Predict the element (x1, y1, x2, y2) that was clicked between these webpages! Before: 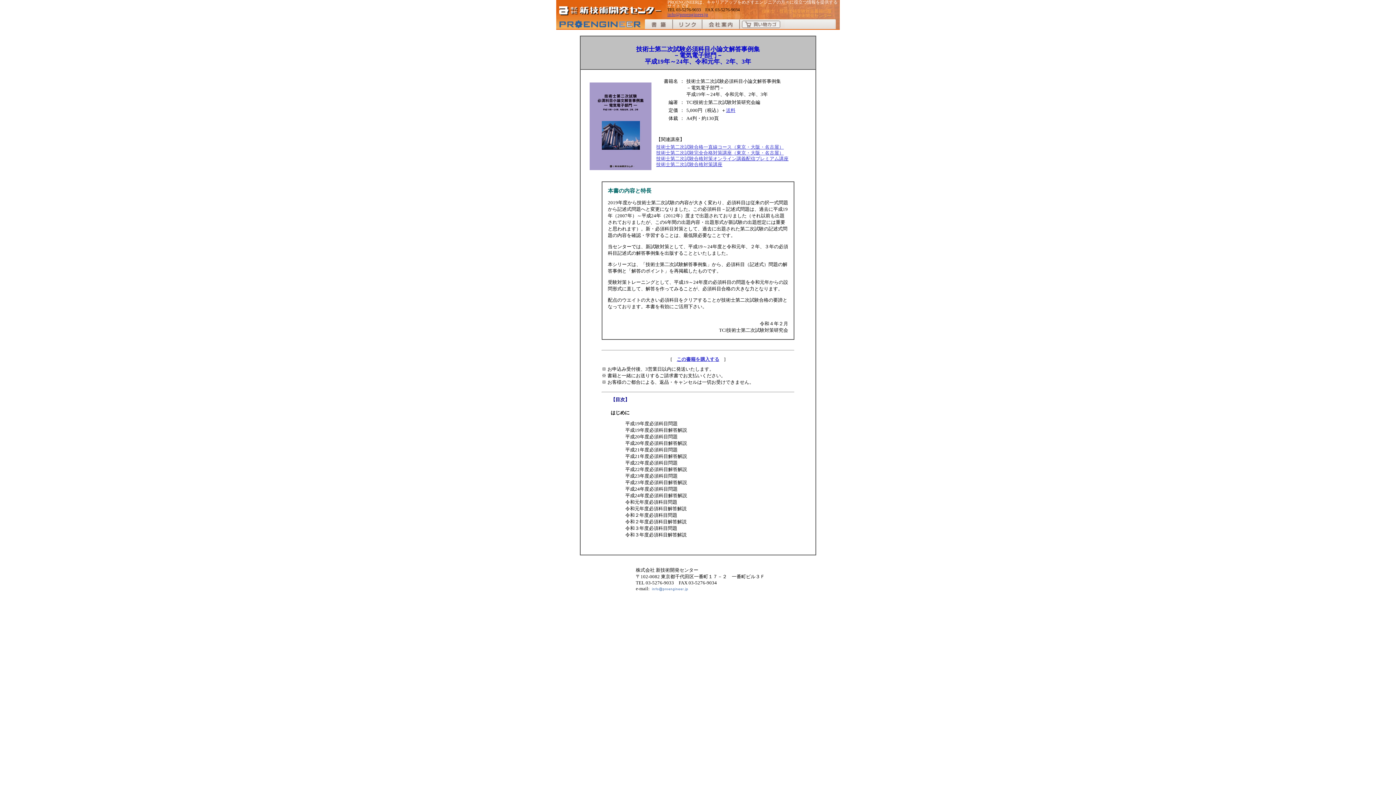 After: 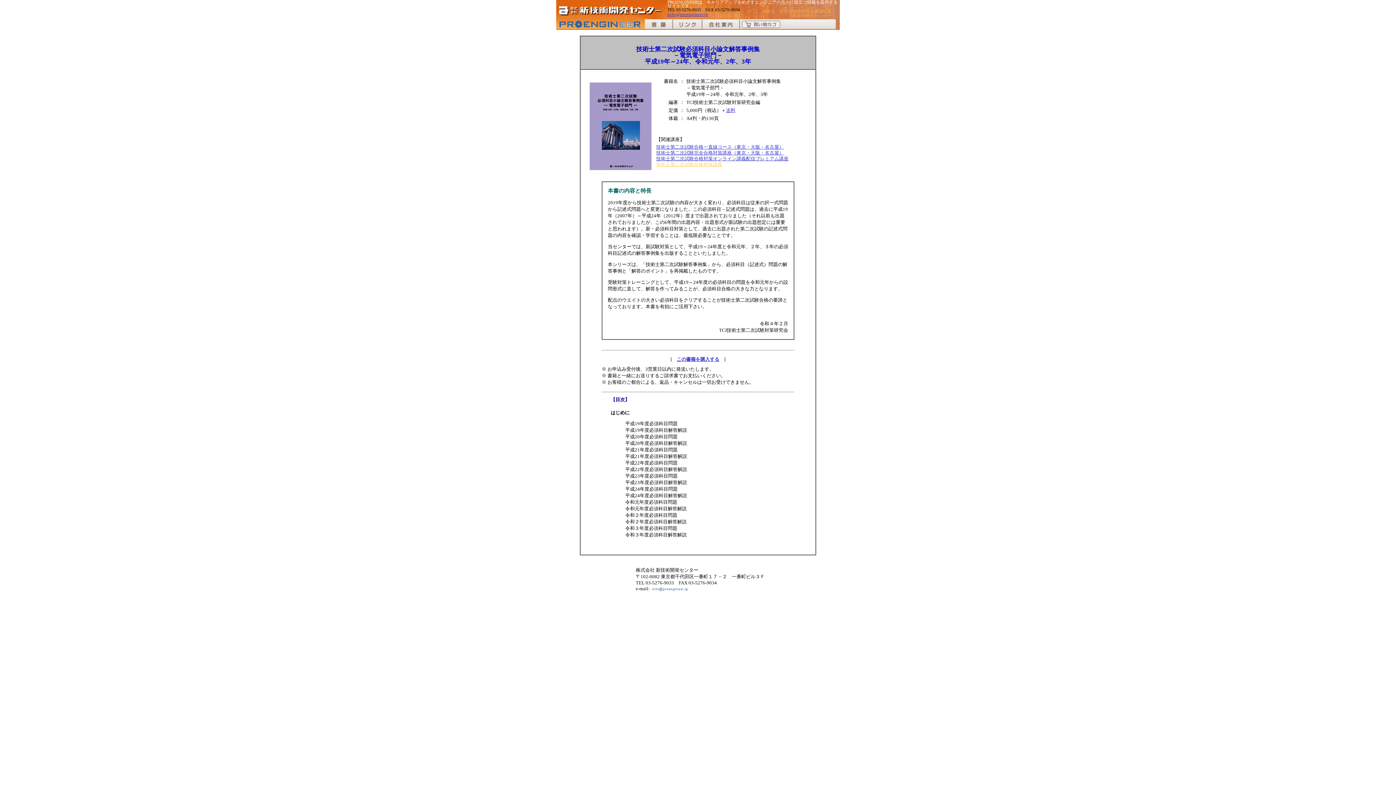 Action: bbox: (656, 161, 722, 167) label: 技術士第二次試験合格対策講座